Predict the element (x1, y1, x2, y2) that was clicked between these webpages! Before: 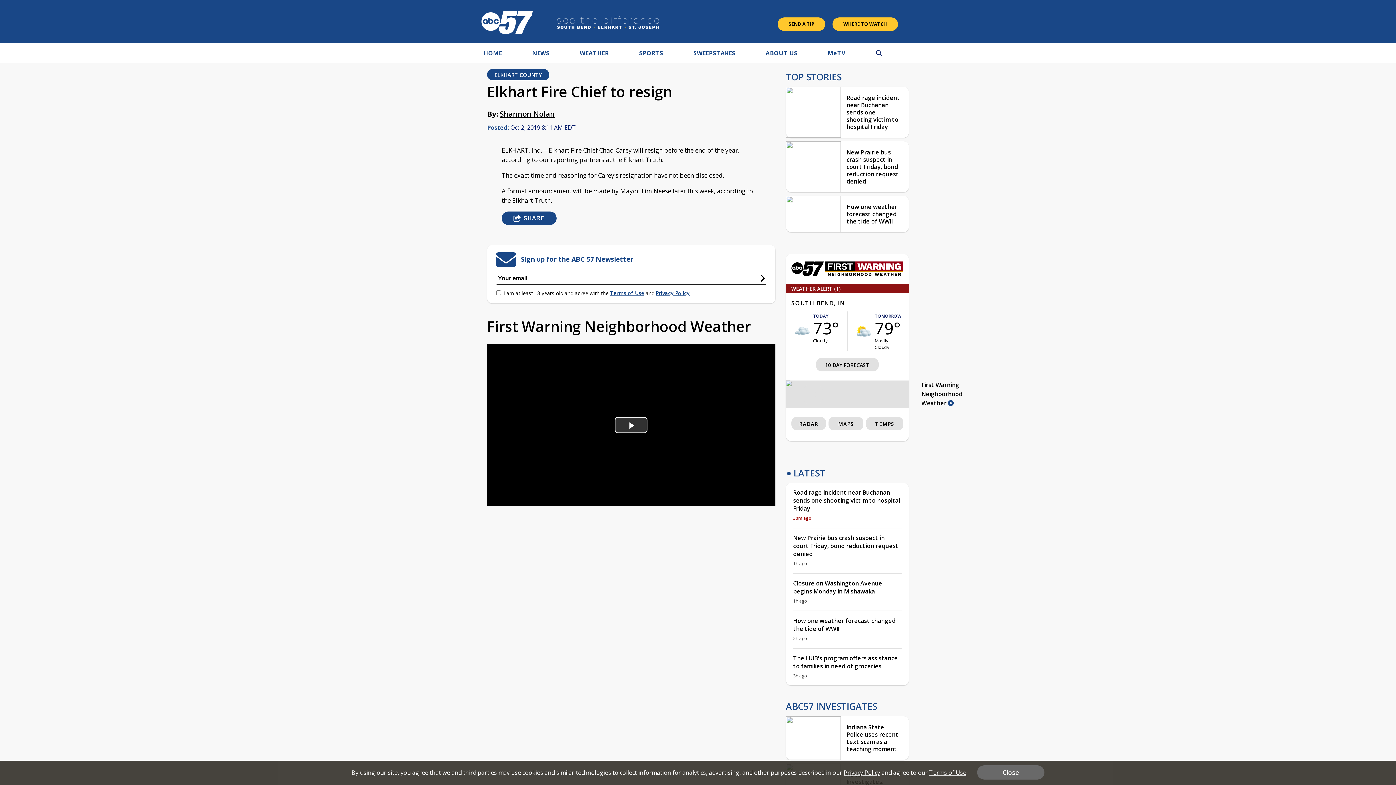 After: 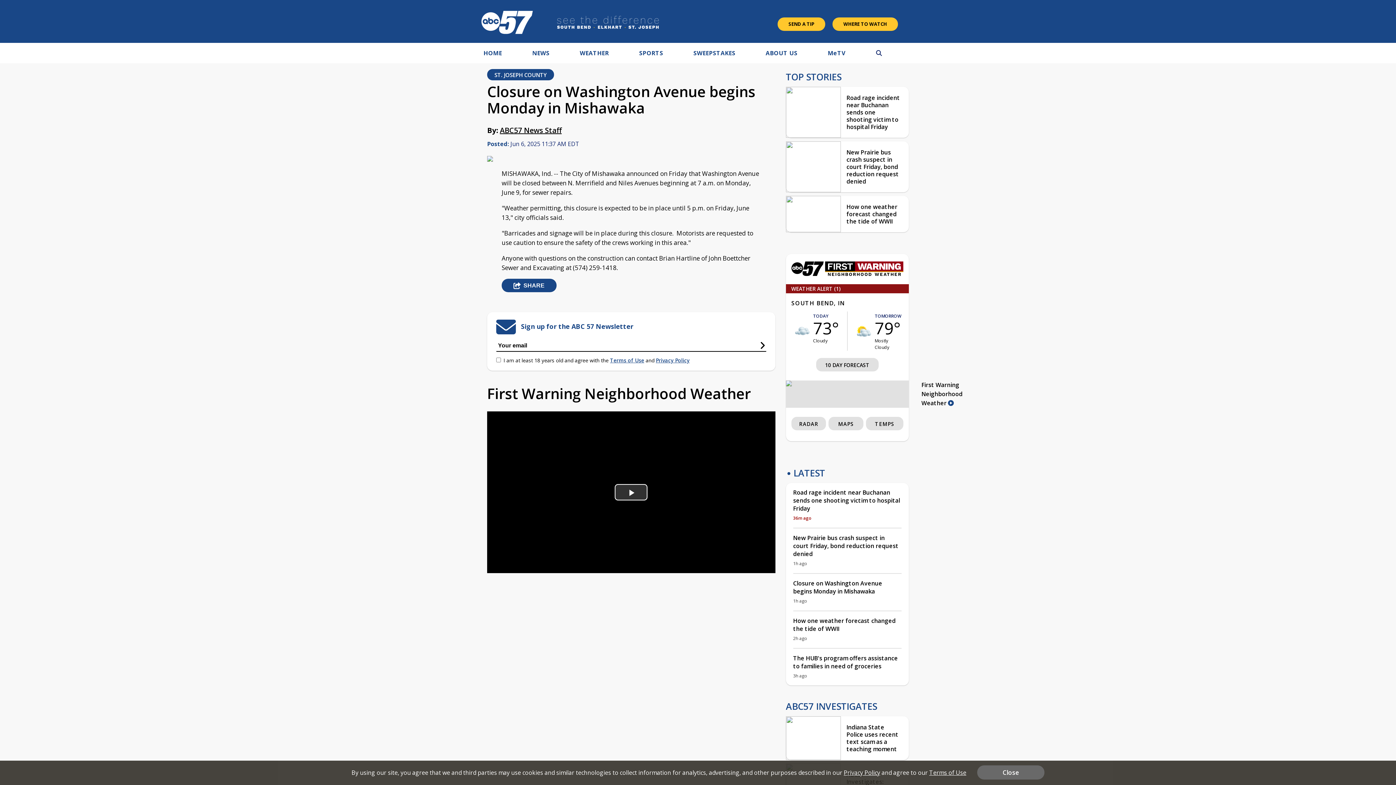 Action: bbox: (793, 580, 901, 596) label: Closure on Washington Avenue begins Monday in Mishawaka